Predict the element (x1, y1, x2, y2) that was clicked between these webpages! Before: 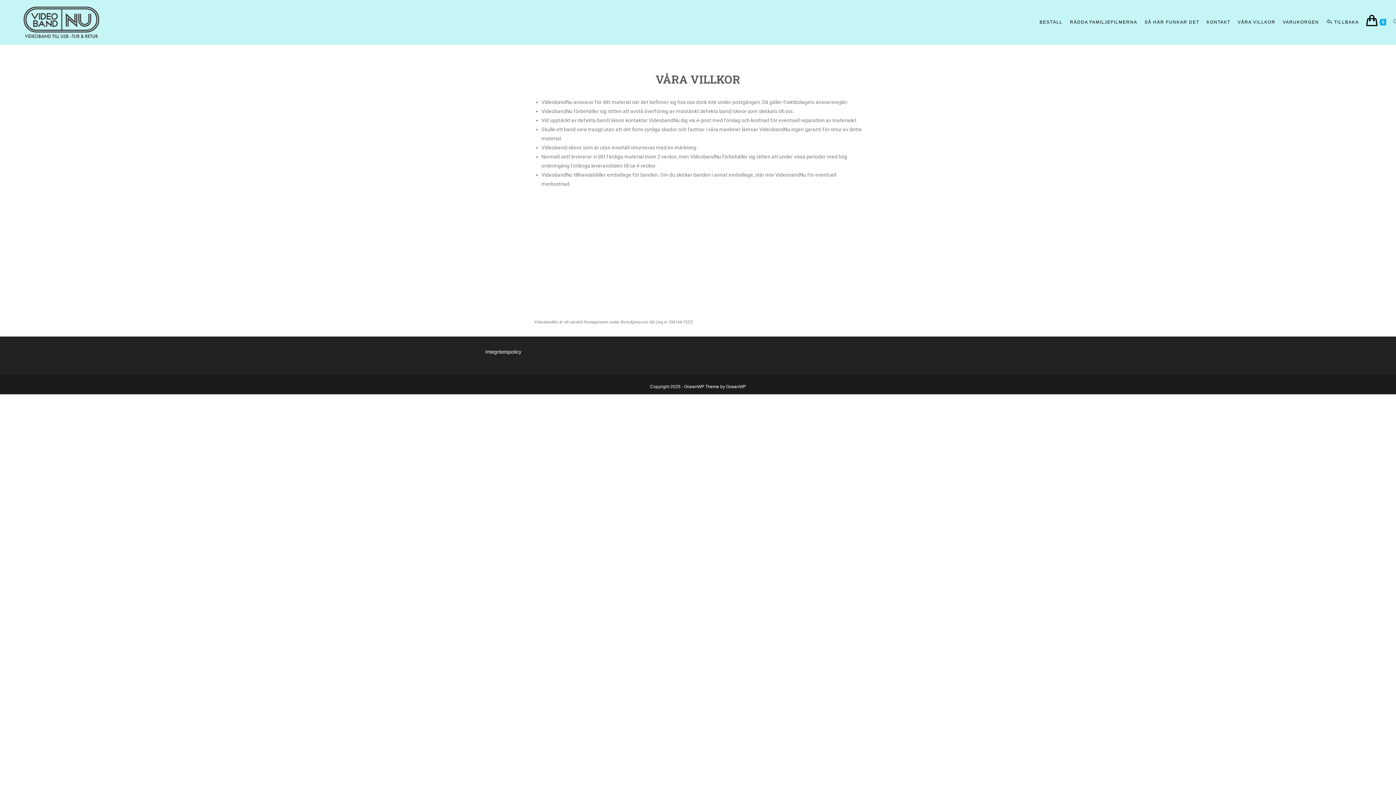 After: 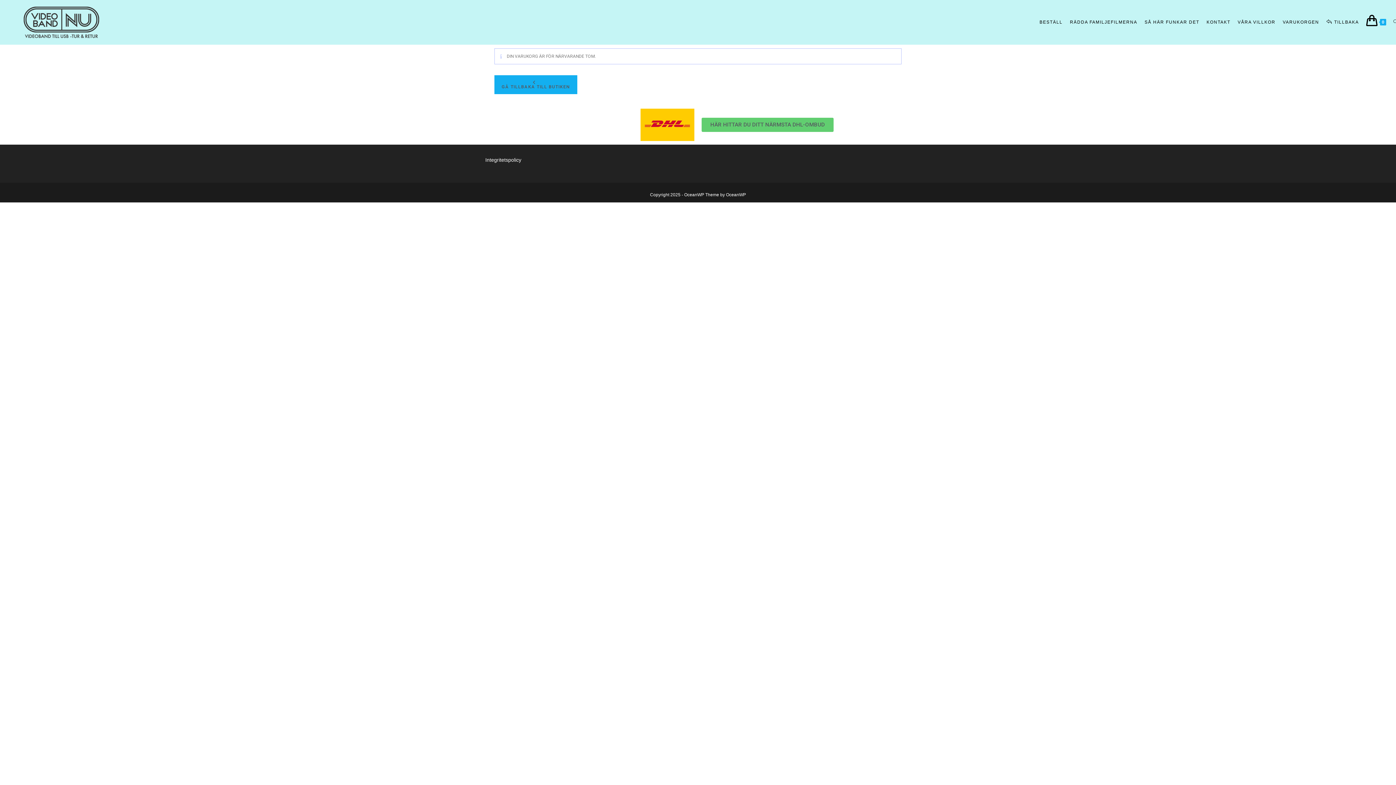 Action: bbox: (1279, 5, 1323, 39) label: VARUKORGEN